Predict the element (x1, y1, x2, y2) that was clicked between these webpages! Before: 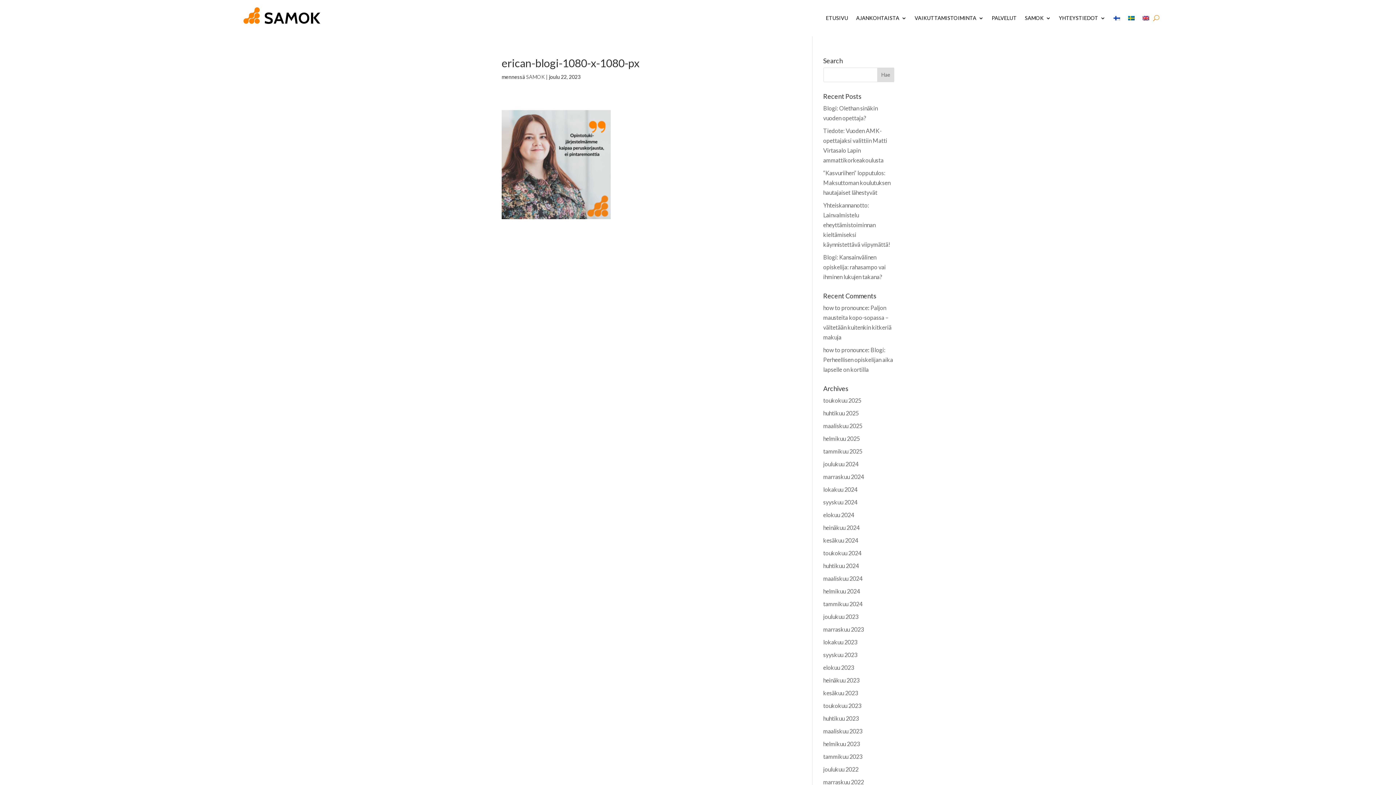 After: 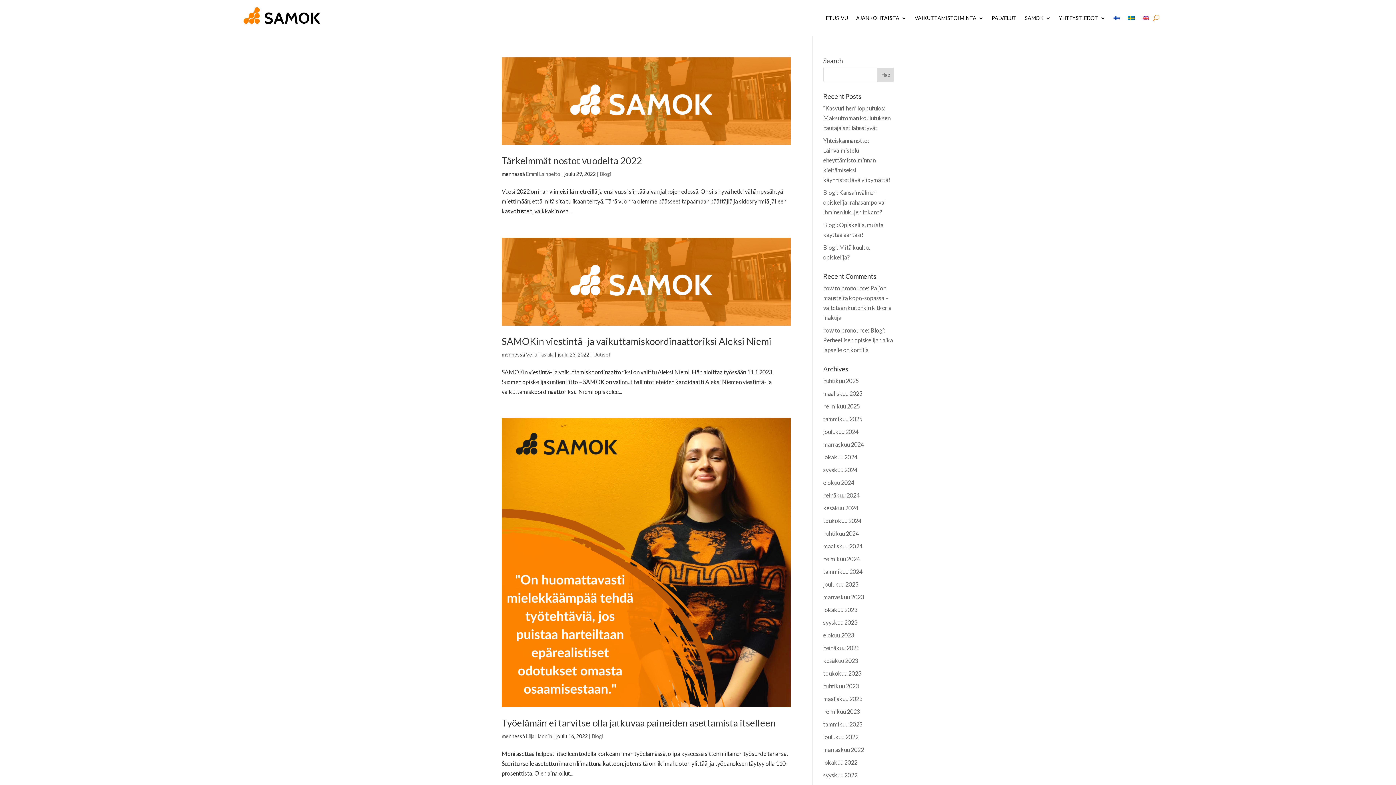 Action: bbox: (823, 766, 858, 773) label: joulukuu 2022